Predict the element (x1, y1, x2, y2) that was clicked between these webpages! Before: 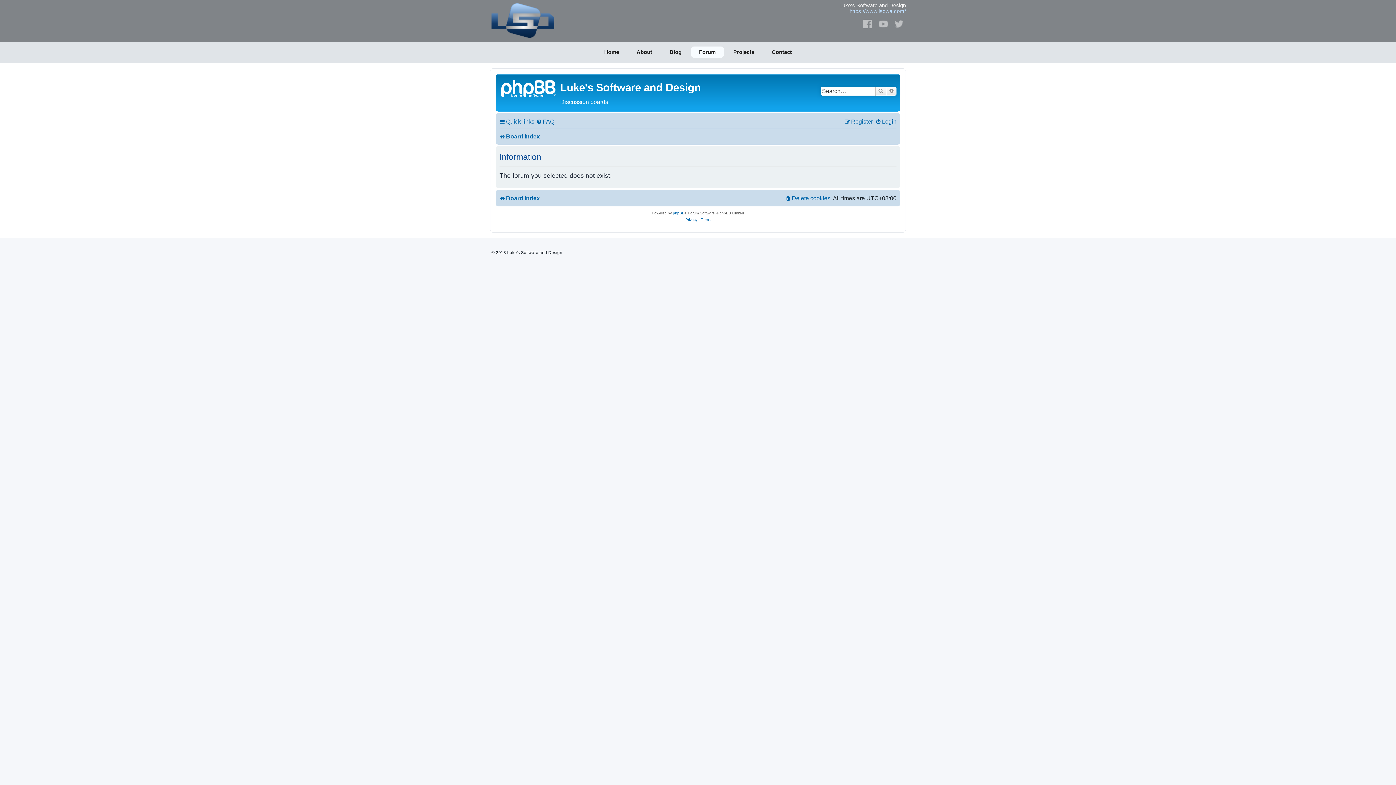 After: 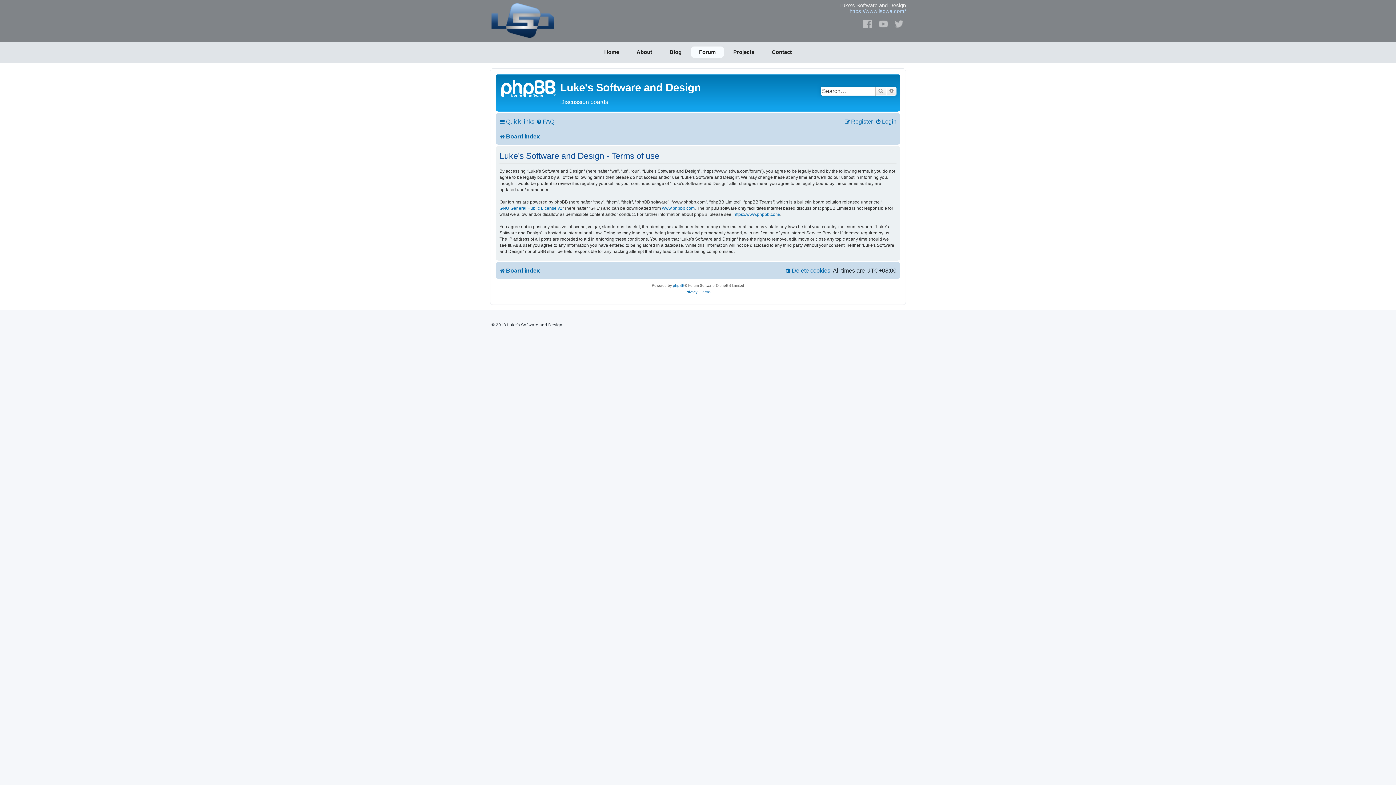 Action: label: Terms bbox: (700, 216, 710, 223)